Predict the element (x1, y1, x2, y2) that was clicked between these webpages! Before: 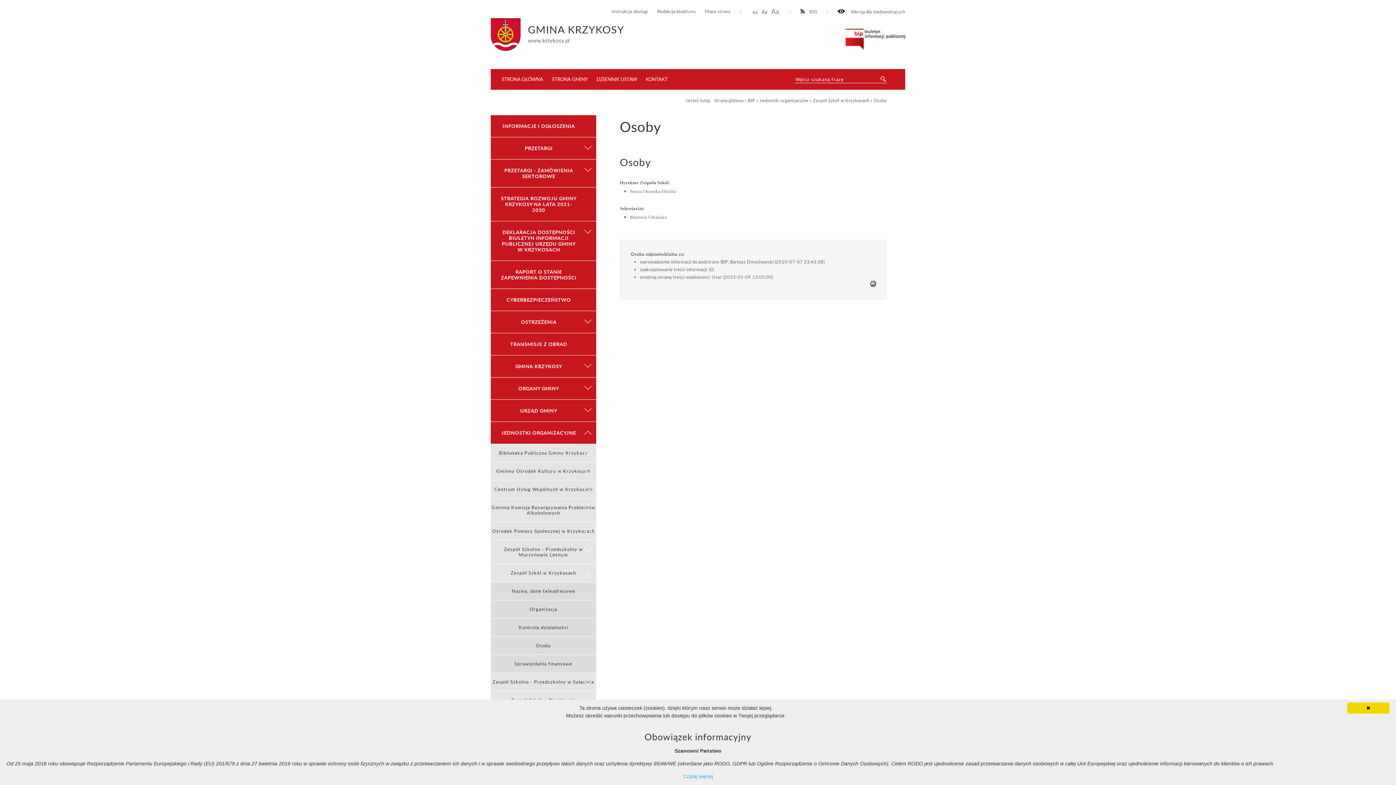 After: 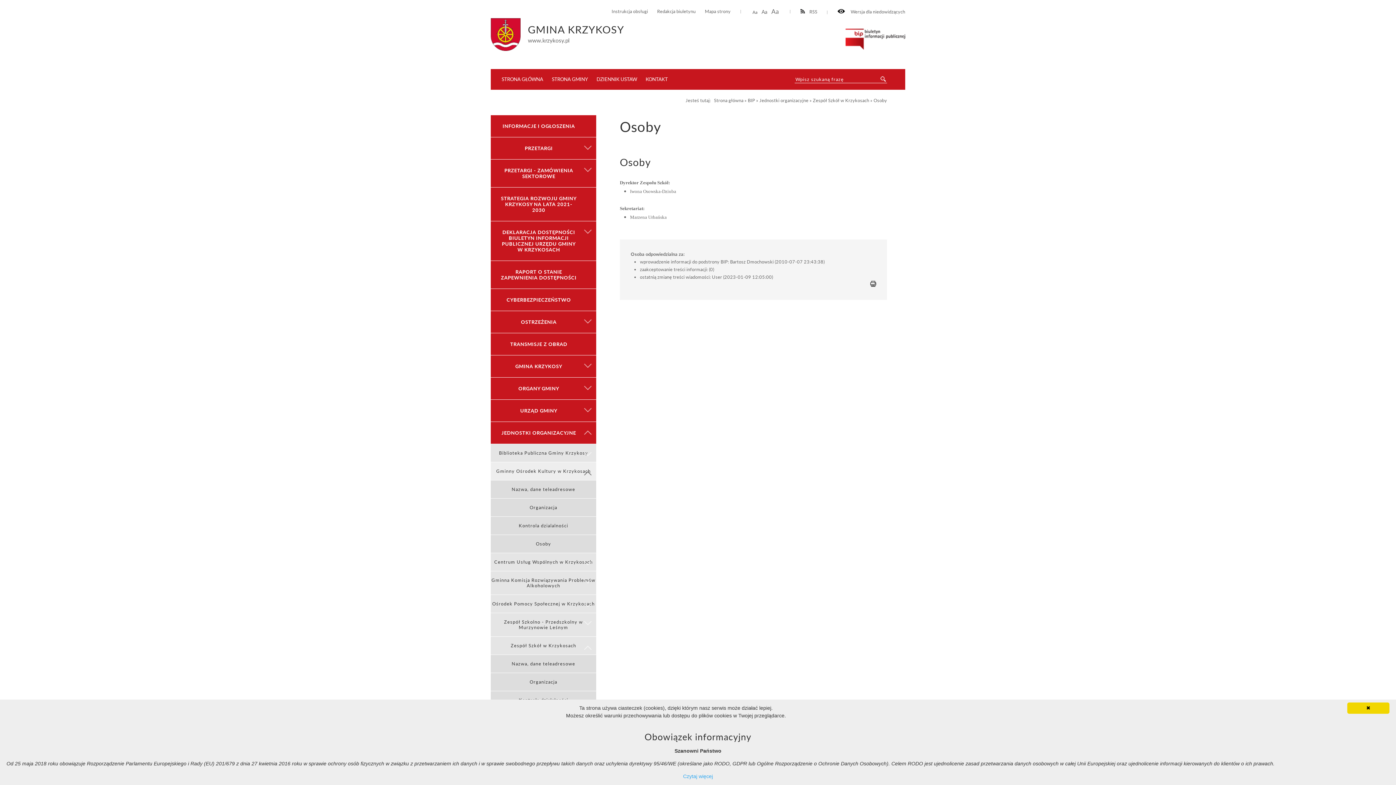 Action: bbox: (490, 462, 596, 480) label: Gminny Ośrodek Kultury w Krzykosach